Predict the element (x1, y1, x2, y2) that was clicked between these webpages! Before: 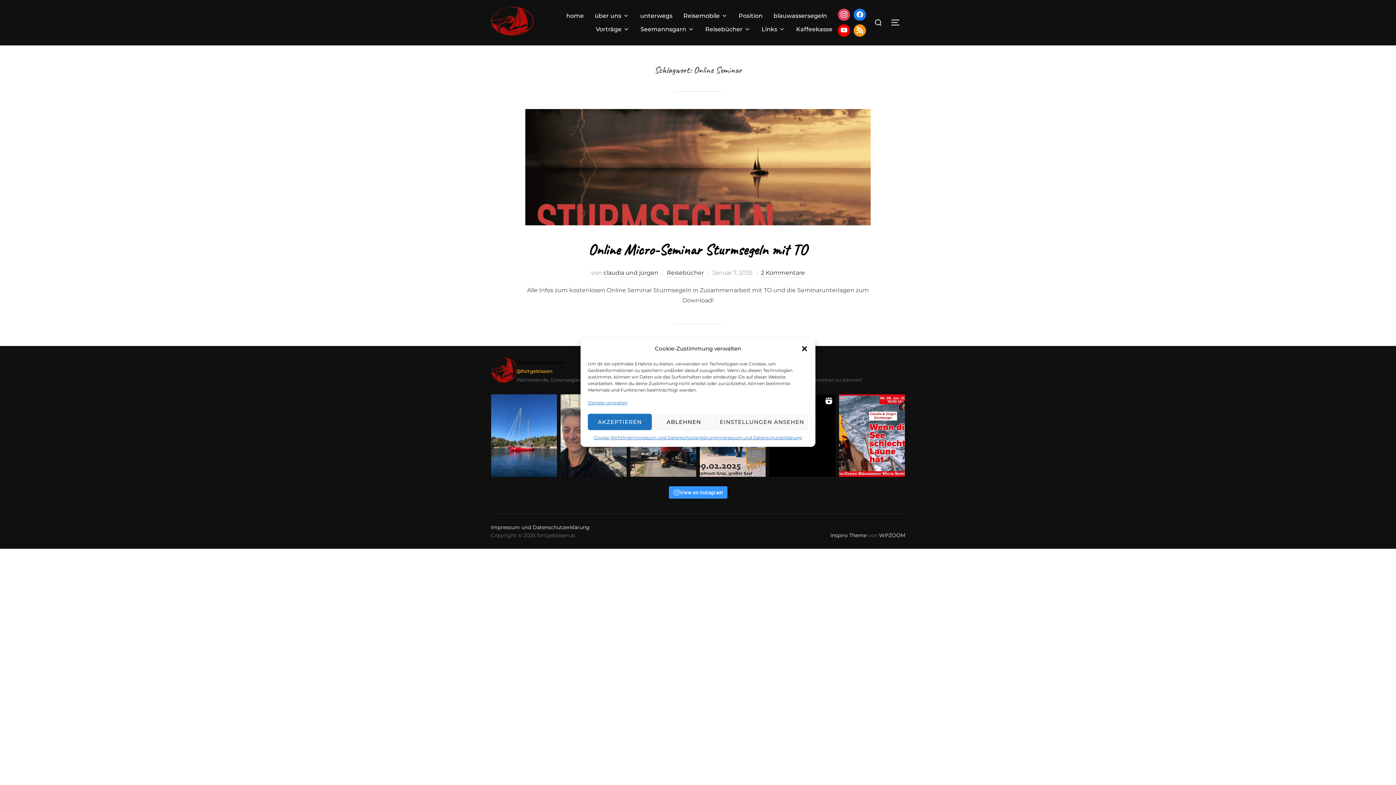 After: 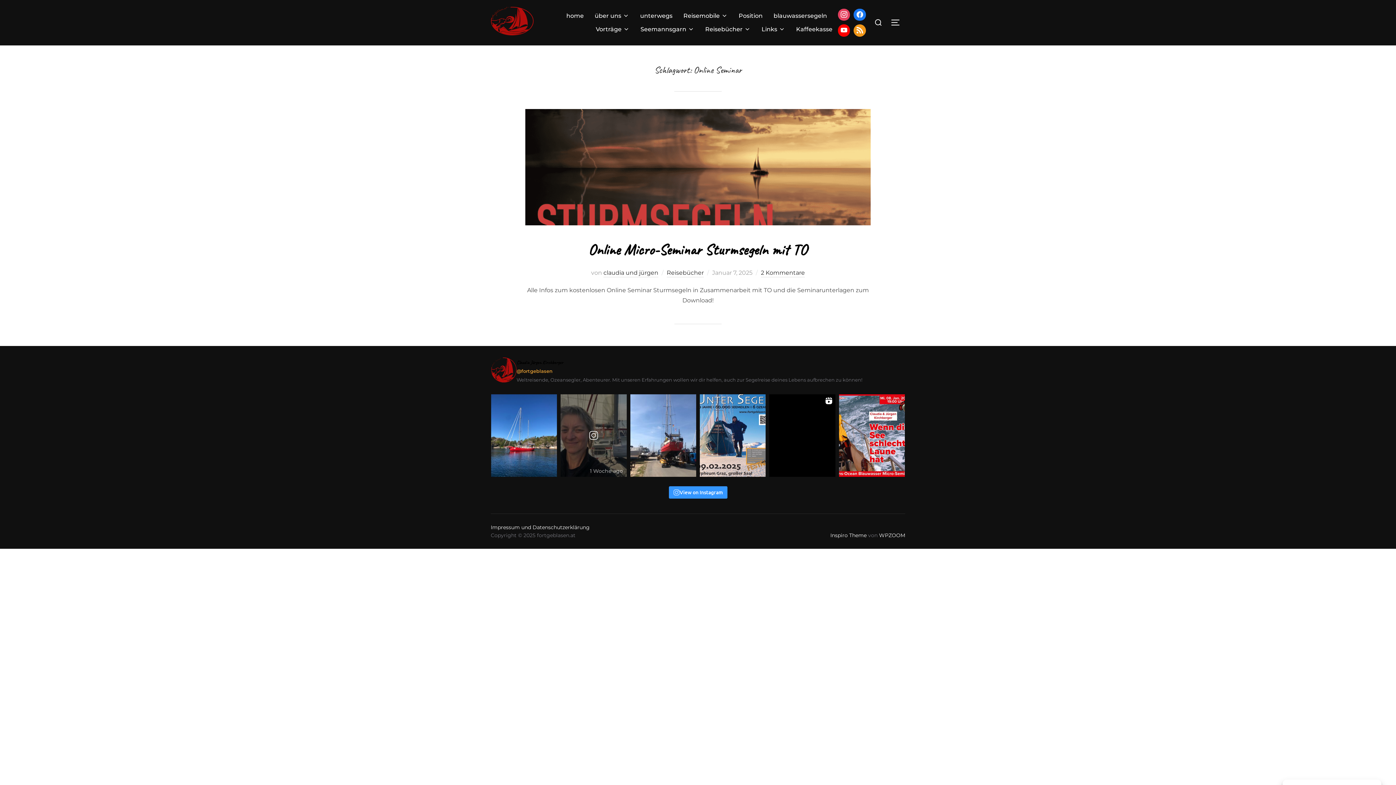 Action: bbox: (588, 414, 651, 430) label: AKZEPTIEREN